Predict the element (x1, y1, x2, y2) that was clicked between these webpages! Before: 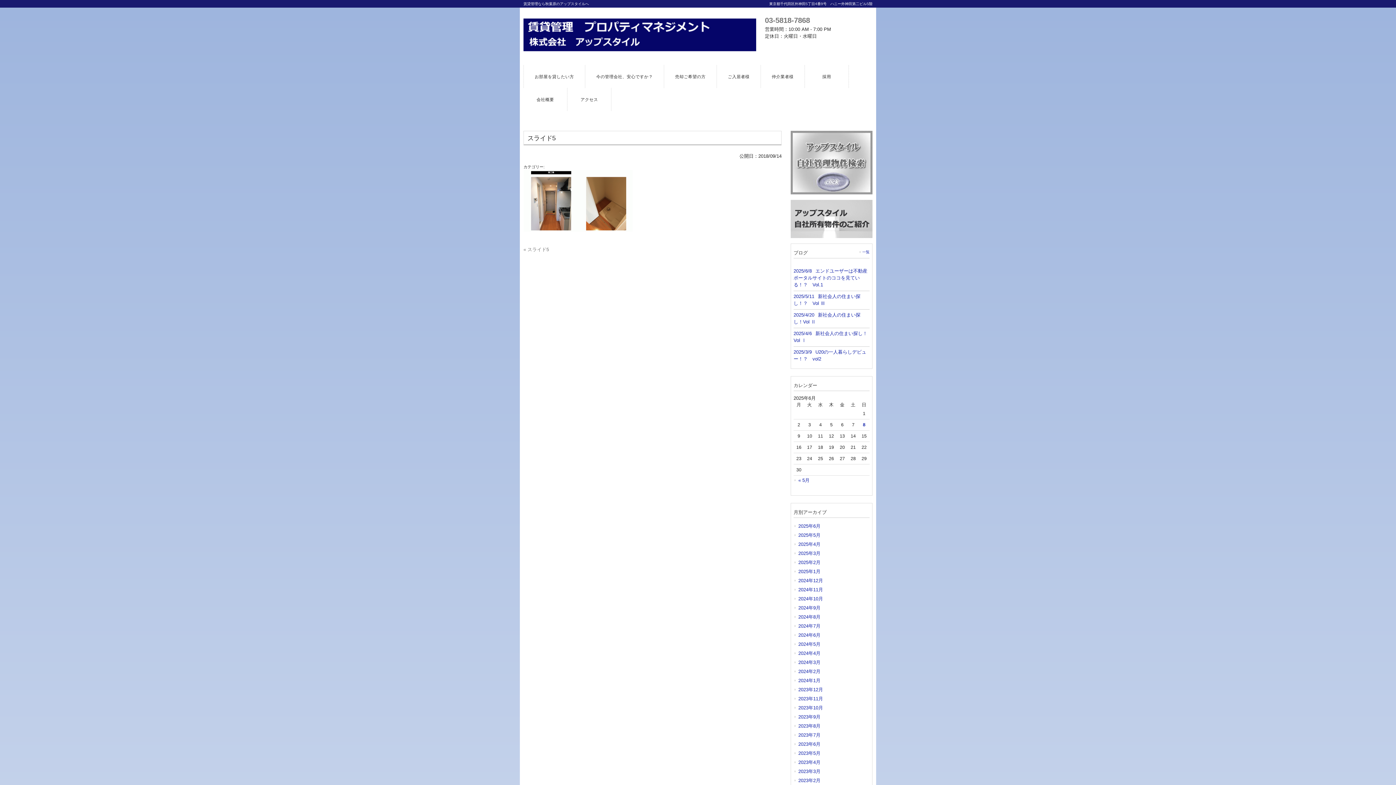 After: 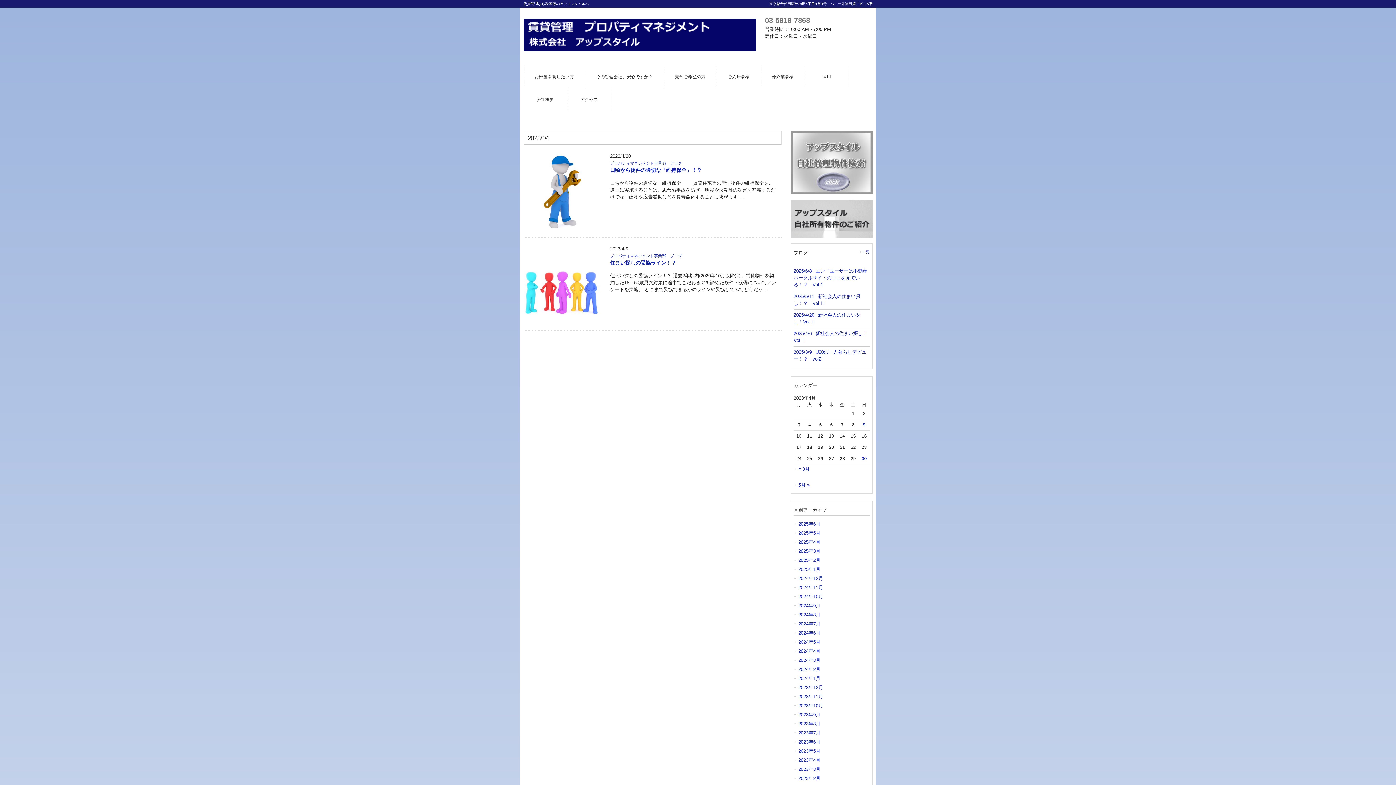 Action: bbox: (793, 758, 869, 767) label: 2023年4月